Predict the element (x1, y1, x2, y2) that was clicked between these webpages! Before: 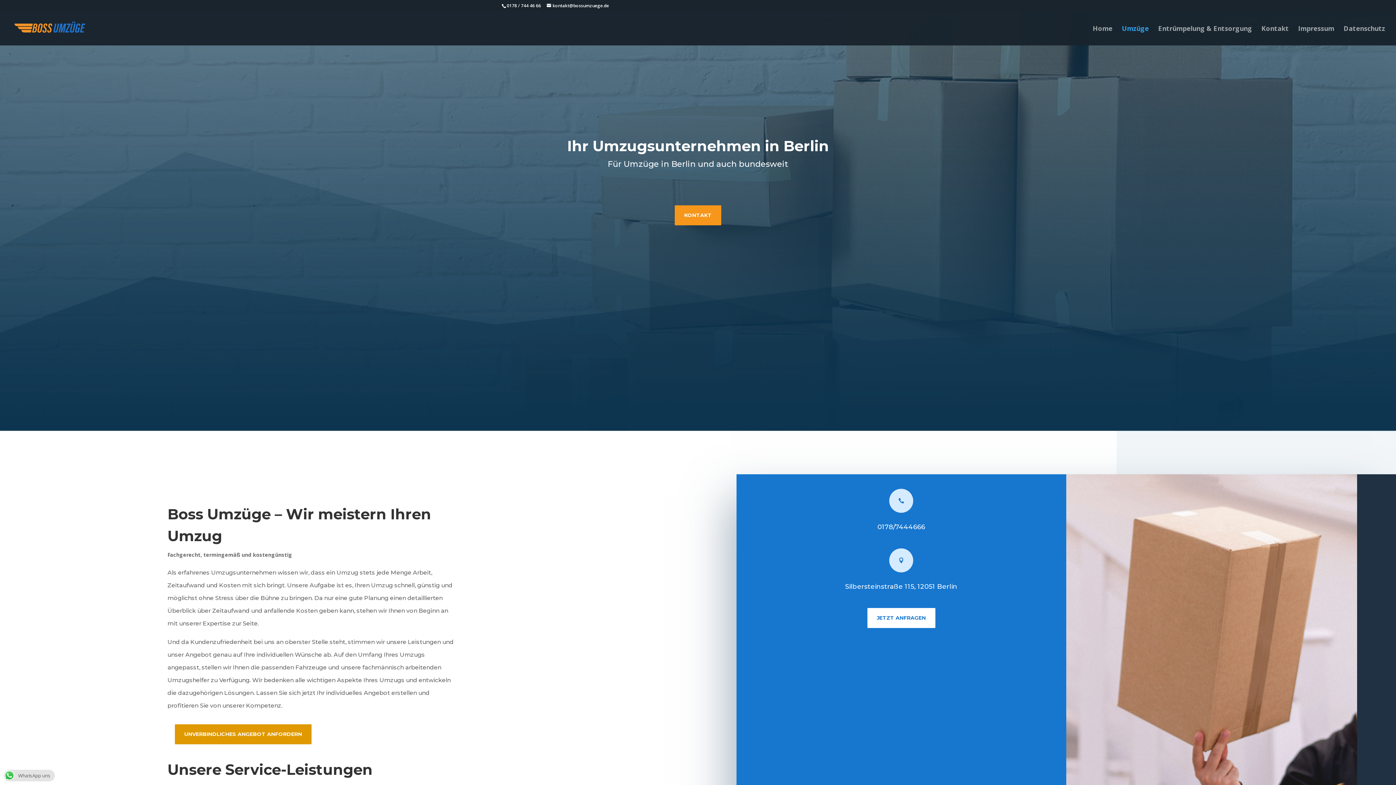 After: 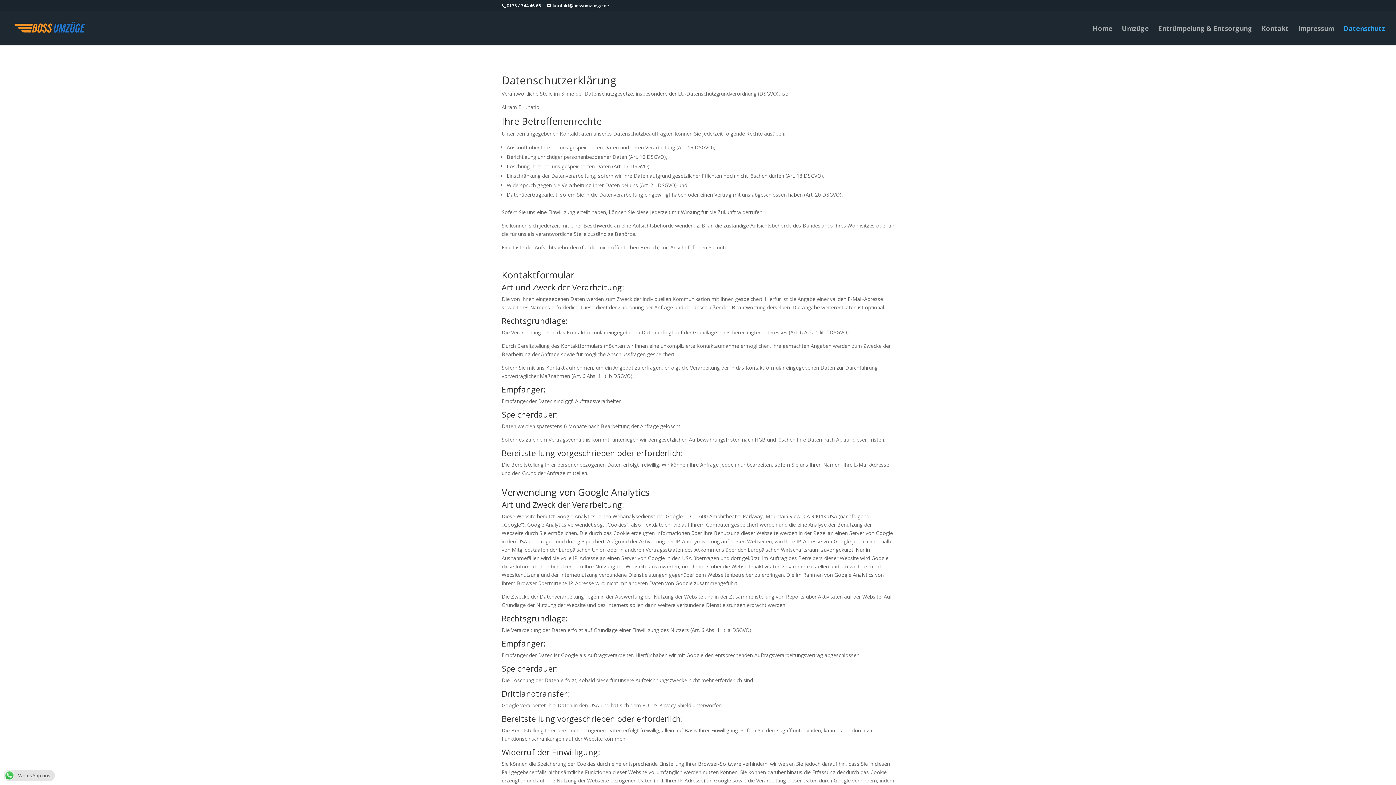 Action: bbox: (1344, 25, 1385, 45) label: Datenschutz